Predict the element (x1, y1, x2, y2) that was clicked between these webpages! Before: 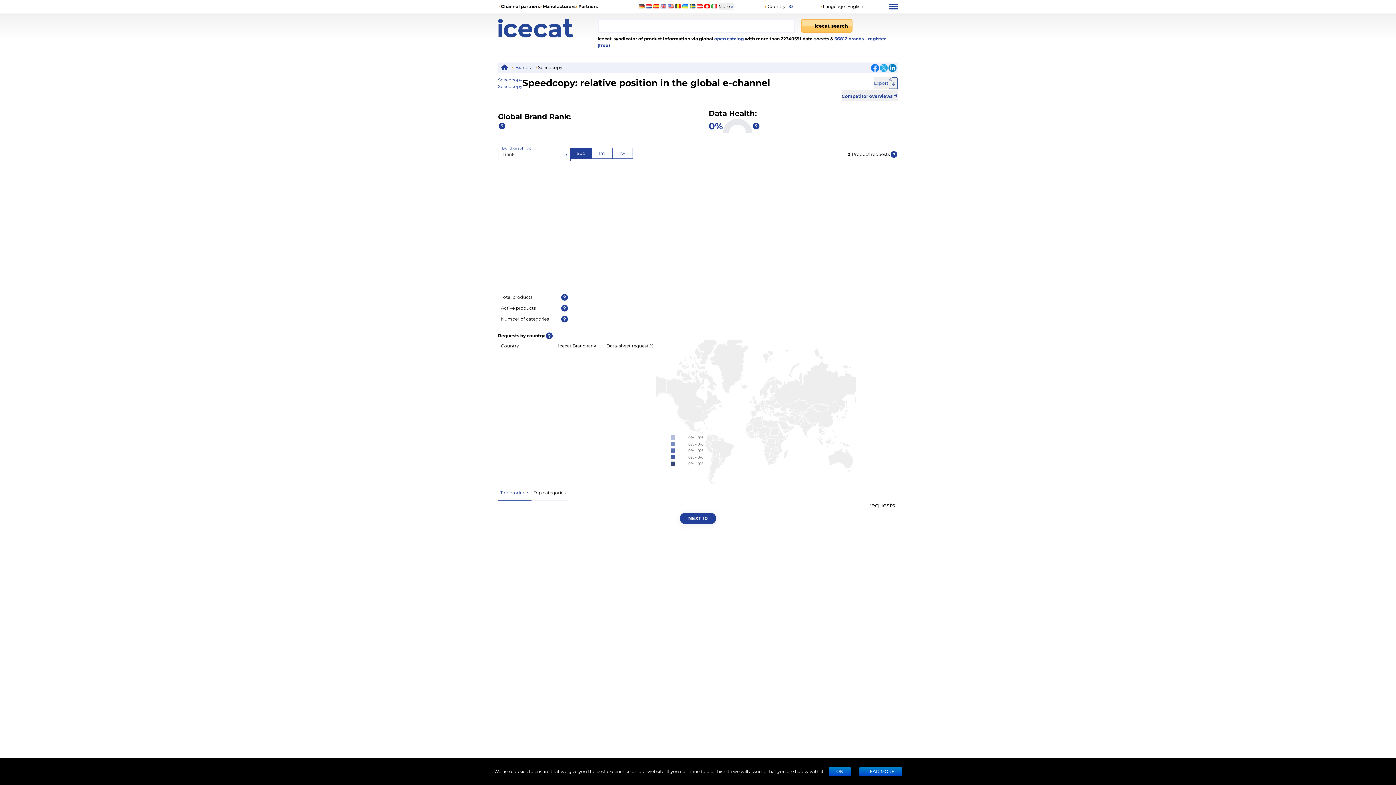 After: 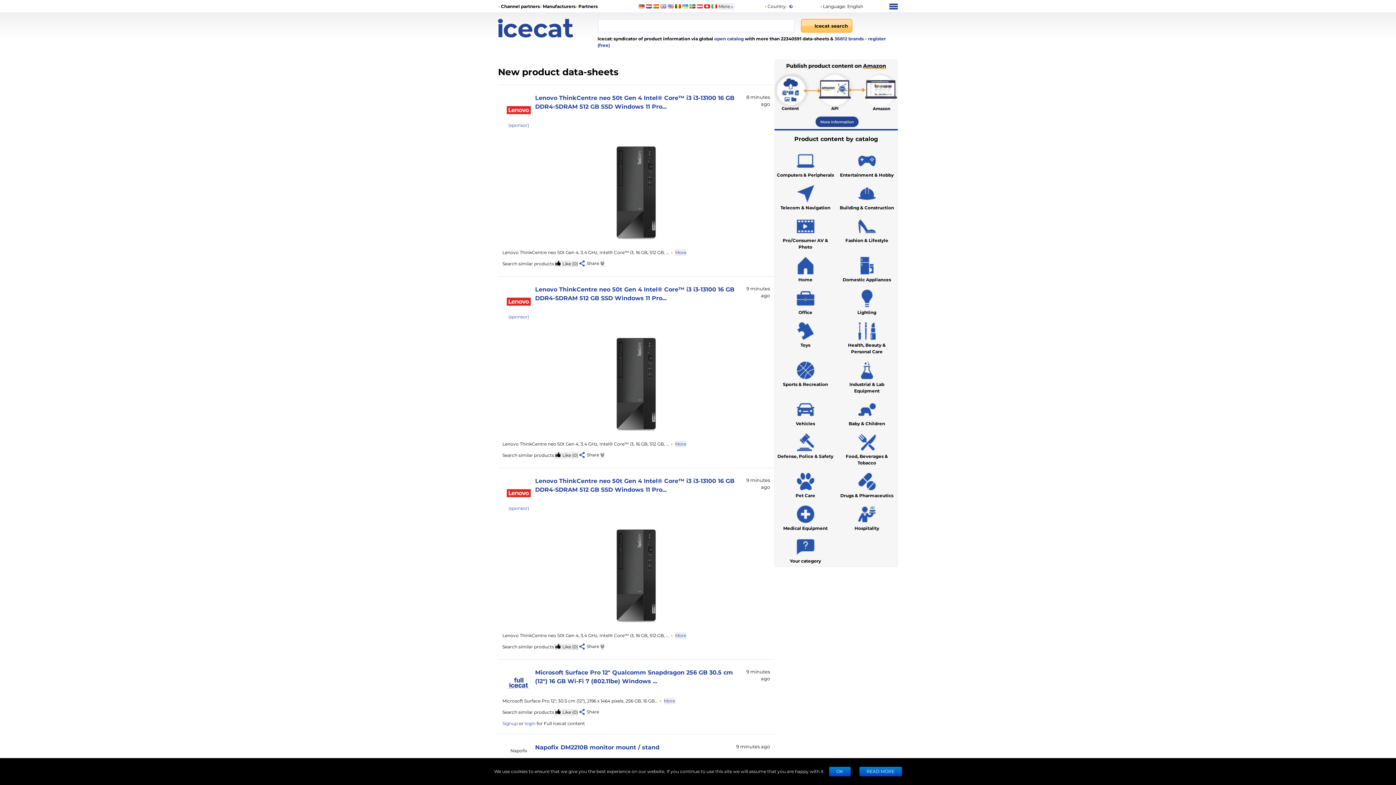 Action: label: Home page bbox: (498, 18, 597, 37)